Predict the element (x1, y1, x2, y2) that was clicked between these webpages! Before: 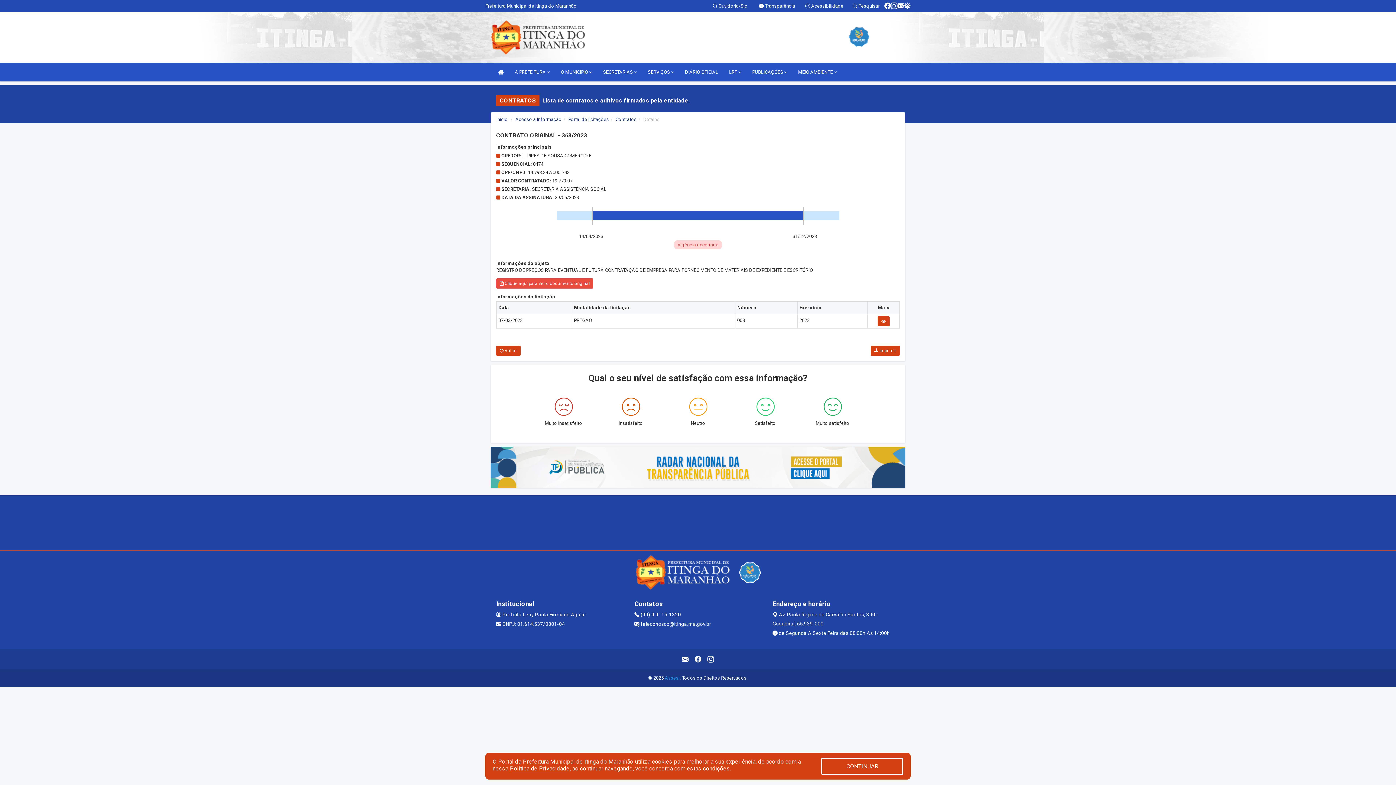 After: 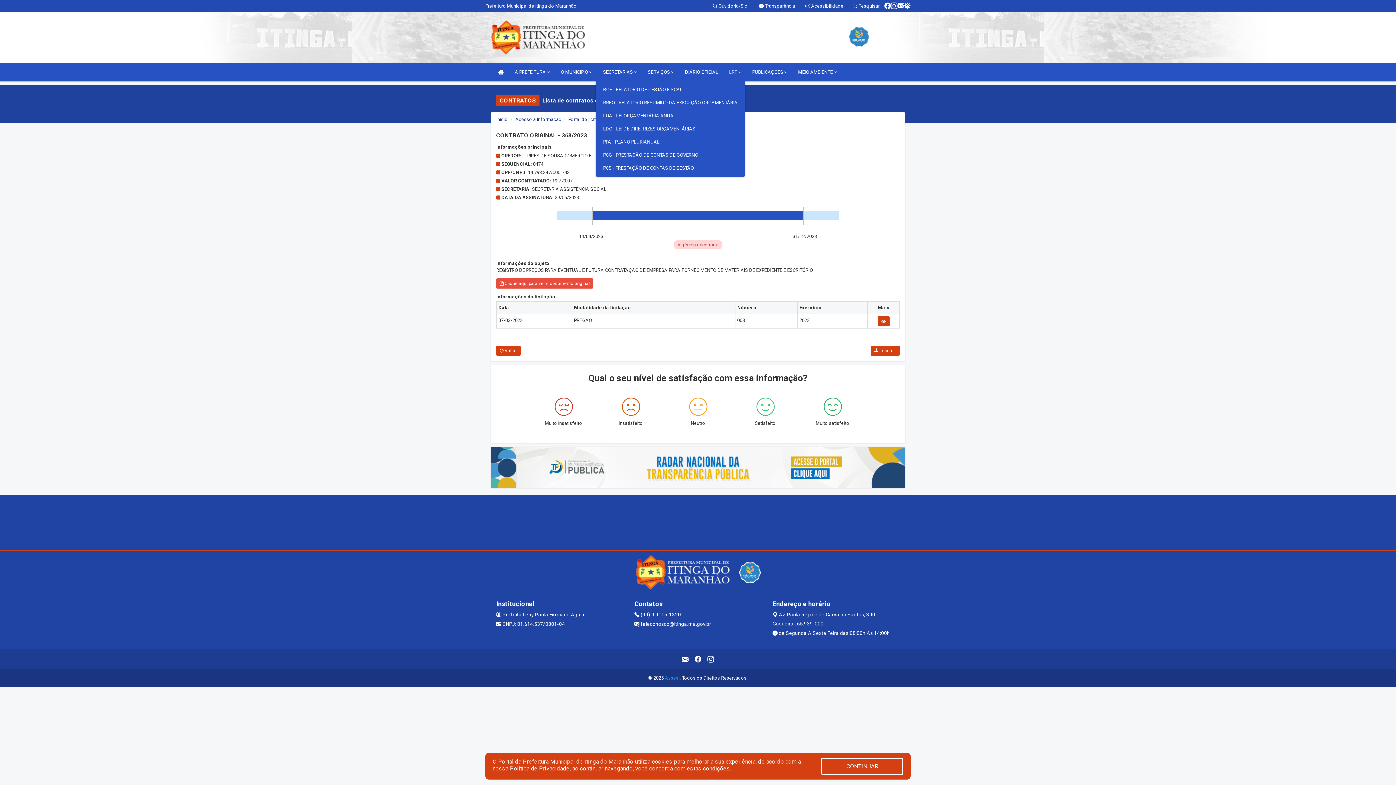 Action: label: LRF  bbox: (725, 62, 745, 81)